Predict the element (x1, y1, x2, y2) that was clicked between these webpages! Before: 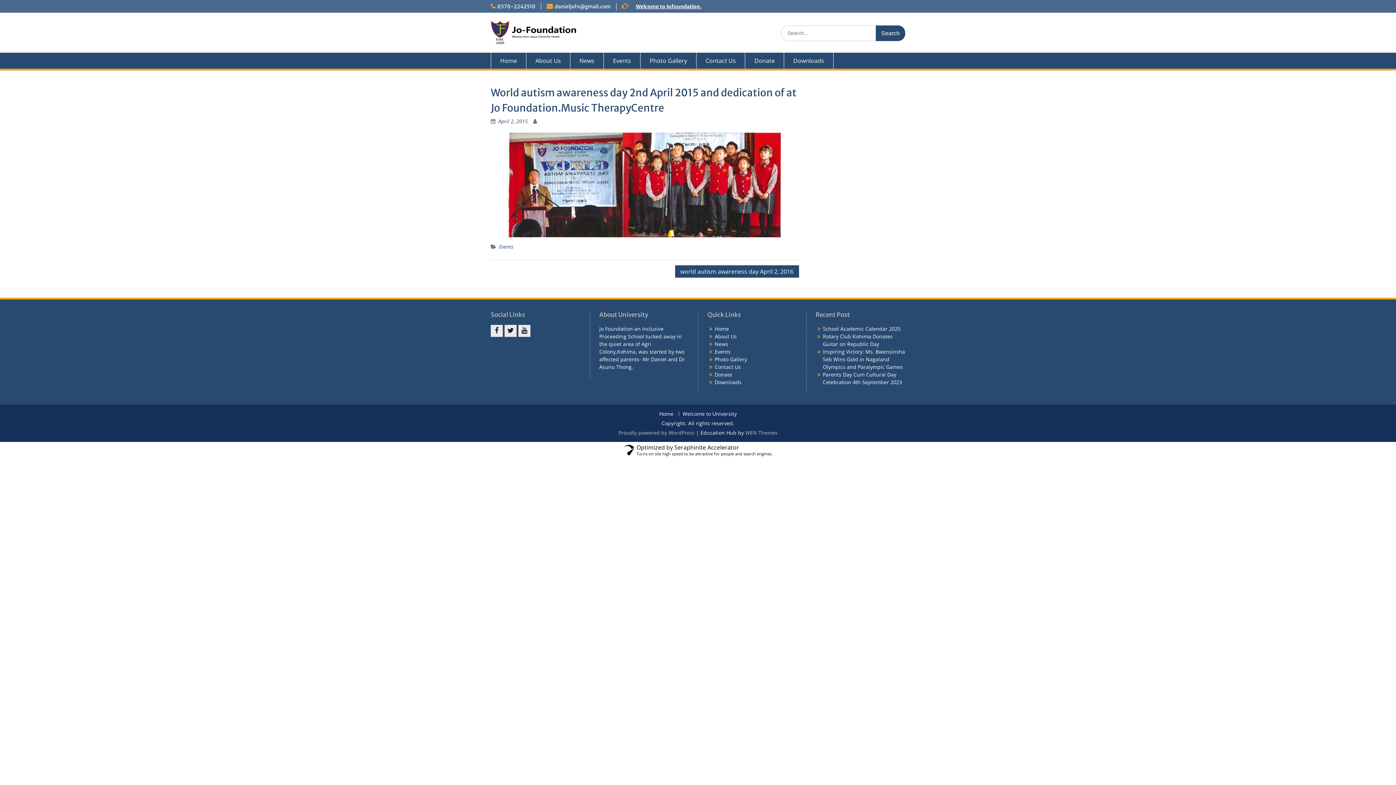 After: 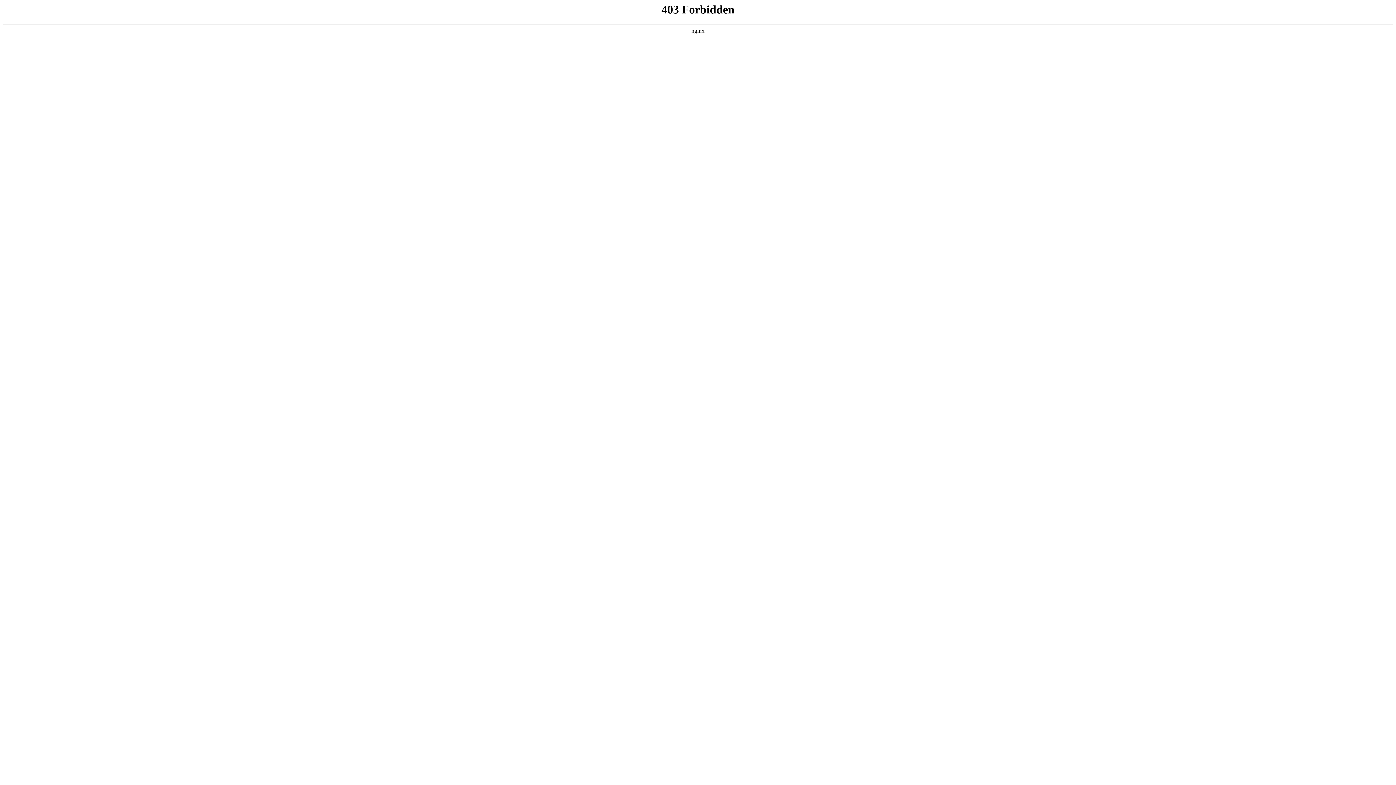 Action: bbox: (618, 429, 694, 436) label: Proudly powered by WordPress